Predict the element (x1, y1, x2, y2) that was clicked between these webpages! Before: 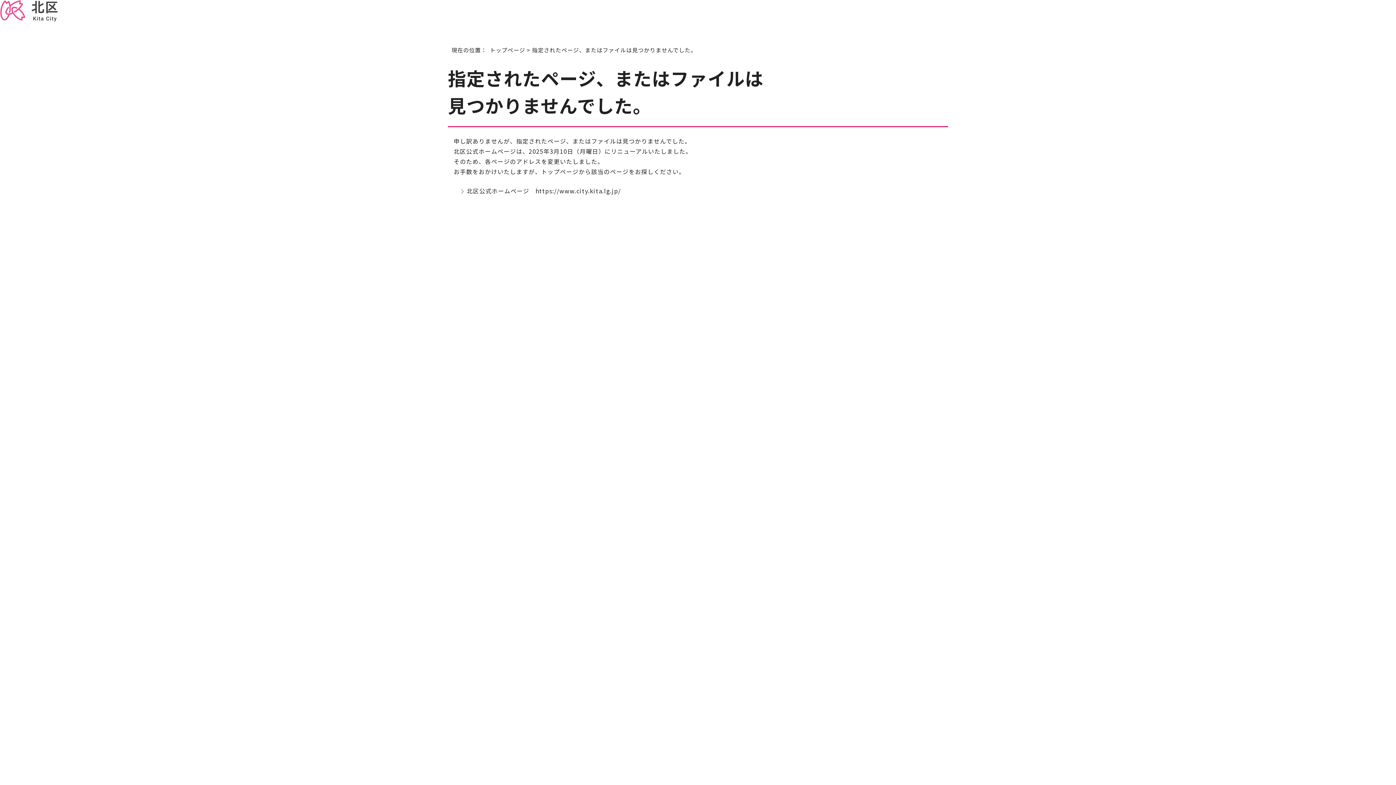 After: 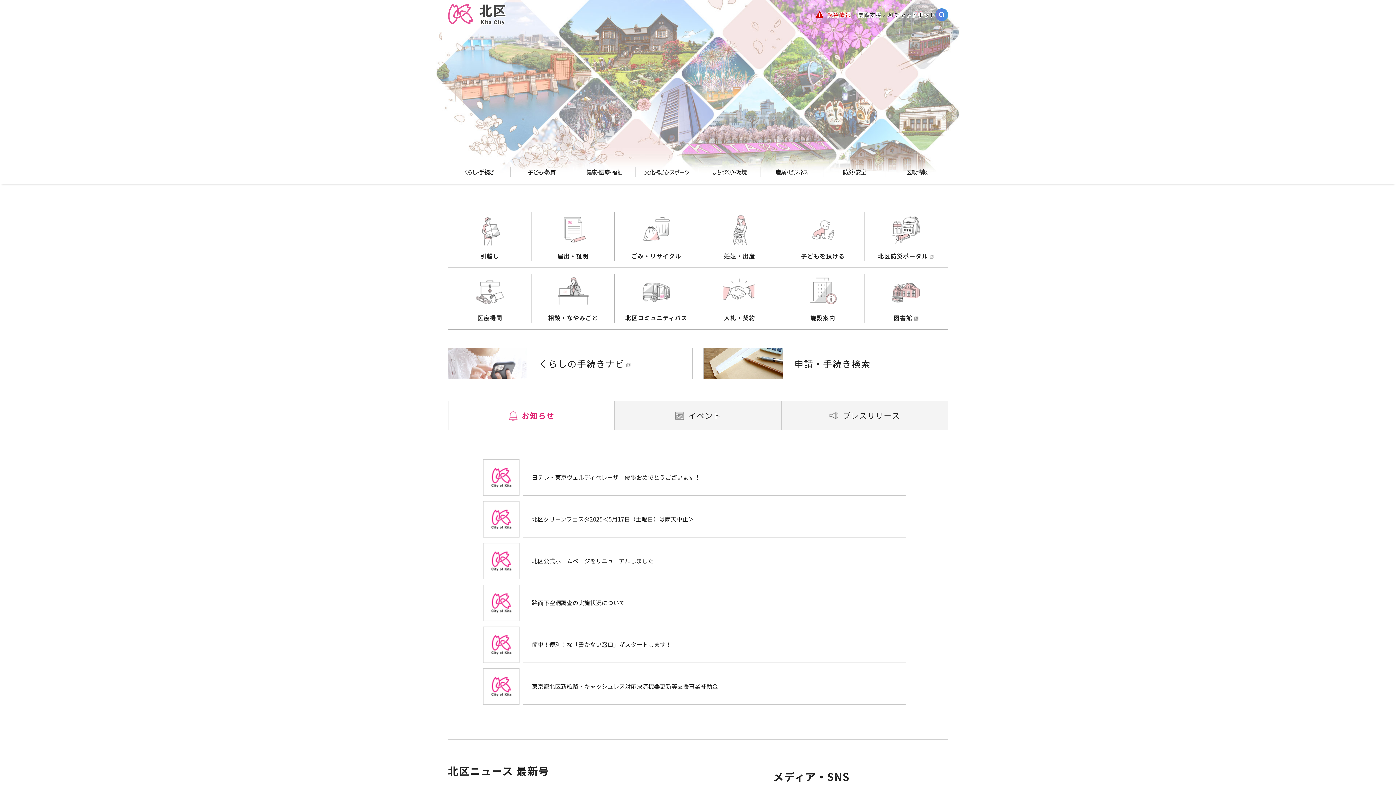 Action: bbox: (0, 13, 58, 21)